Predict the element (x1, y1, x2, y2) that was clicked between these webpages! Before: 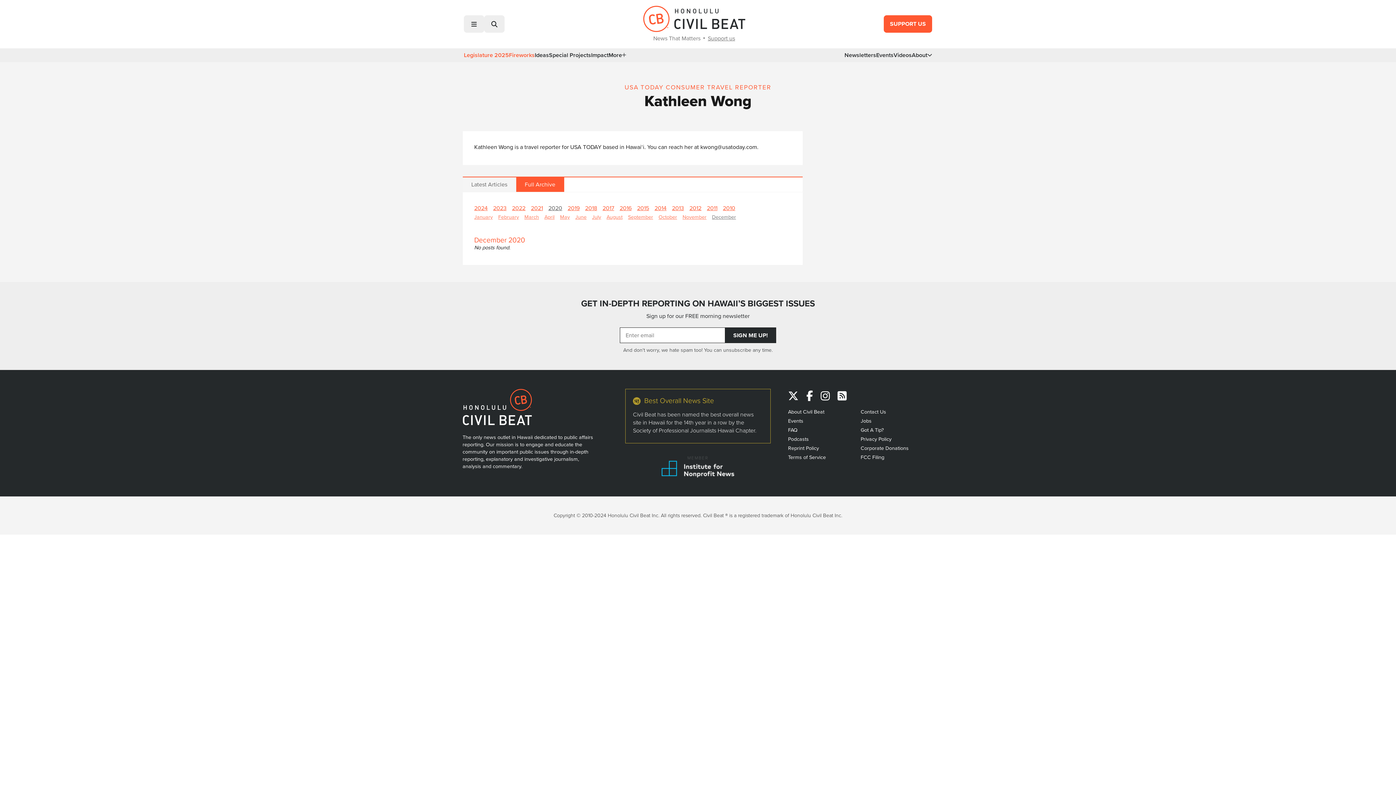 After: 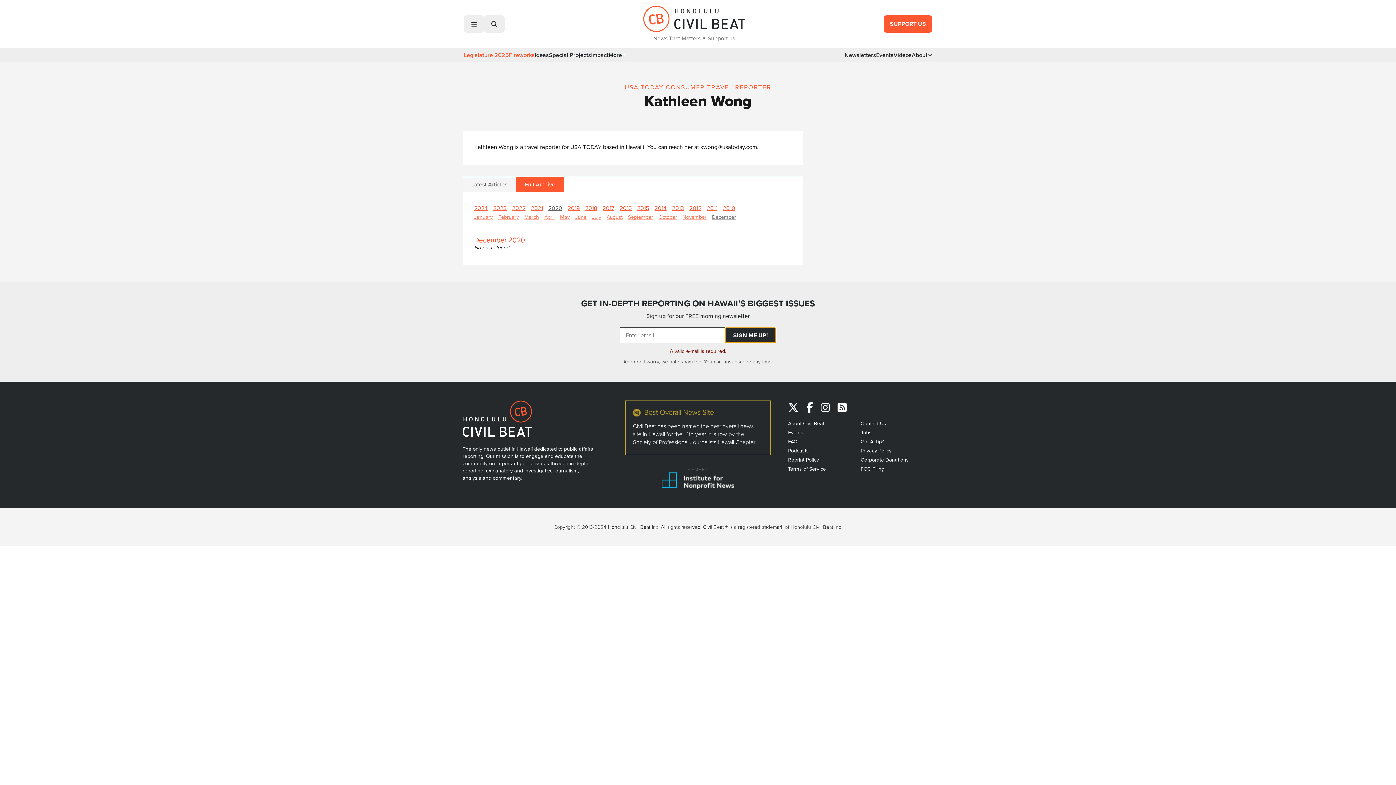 Action: label: SIGN ME UP! bbox: (725, 327, 776, 343)